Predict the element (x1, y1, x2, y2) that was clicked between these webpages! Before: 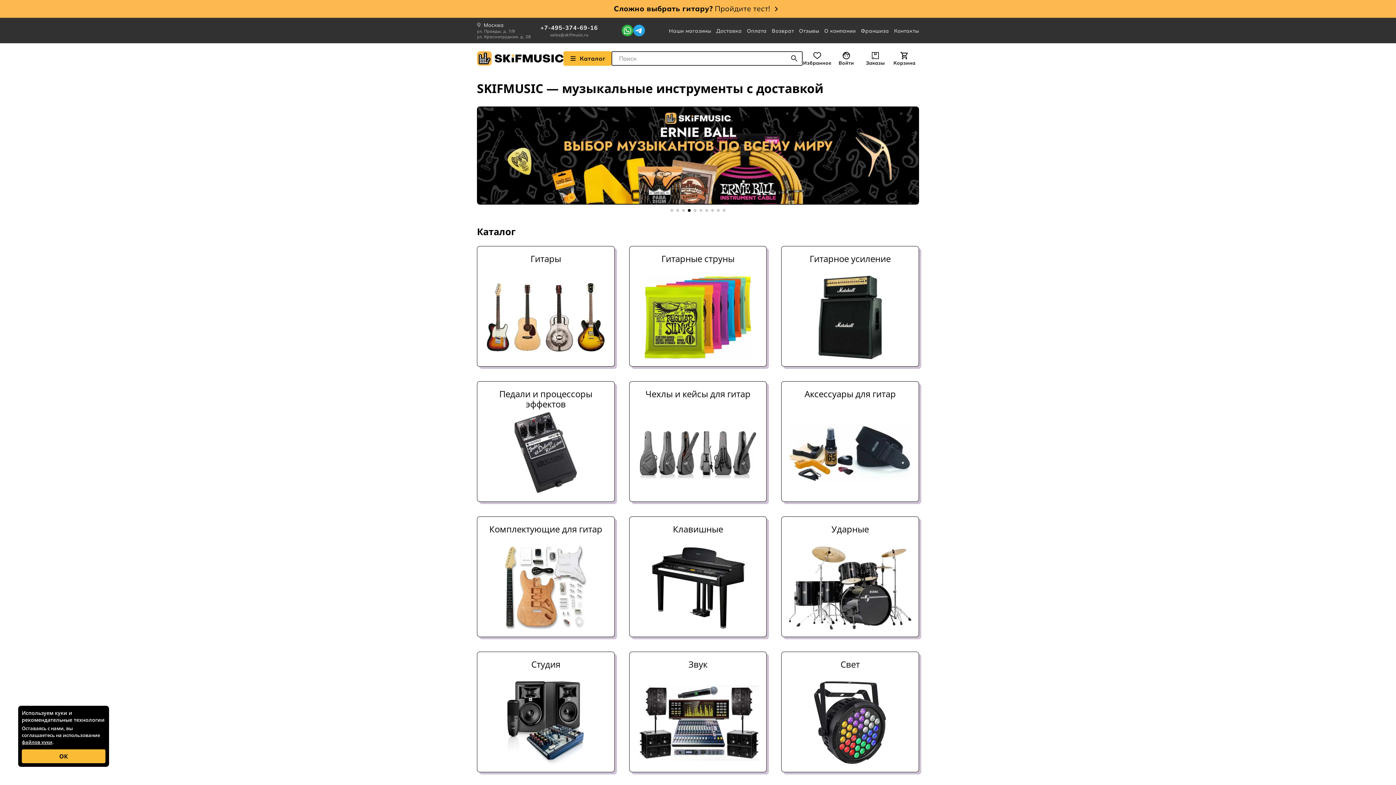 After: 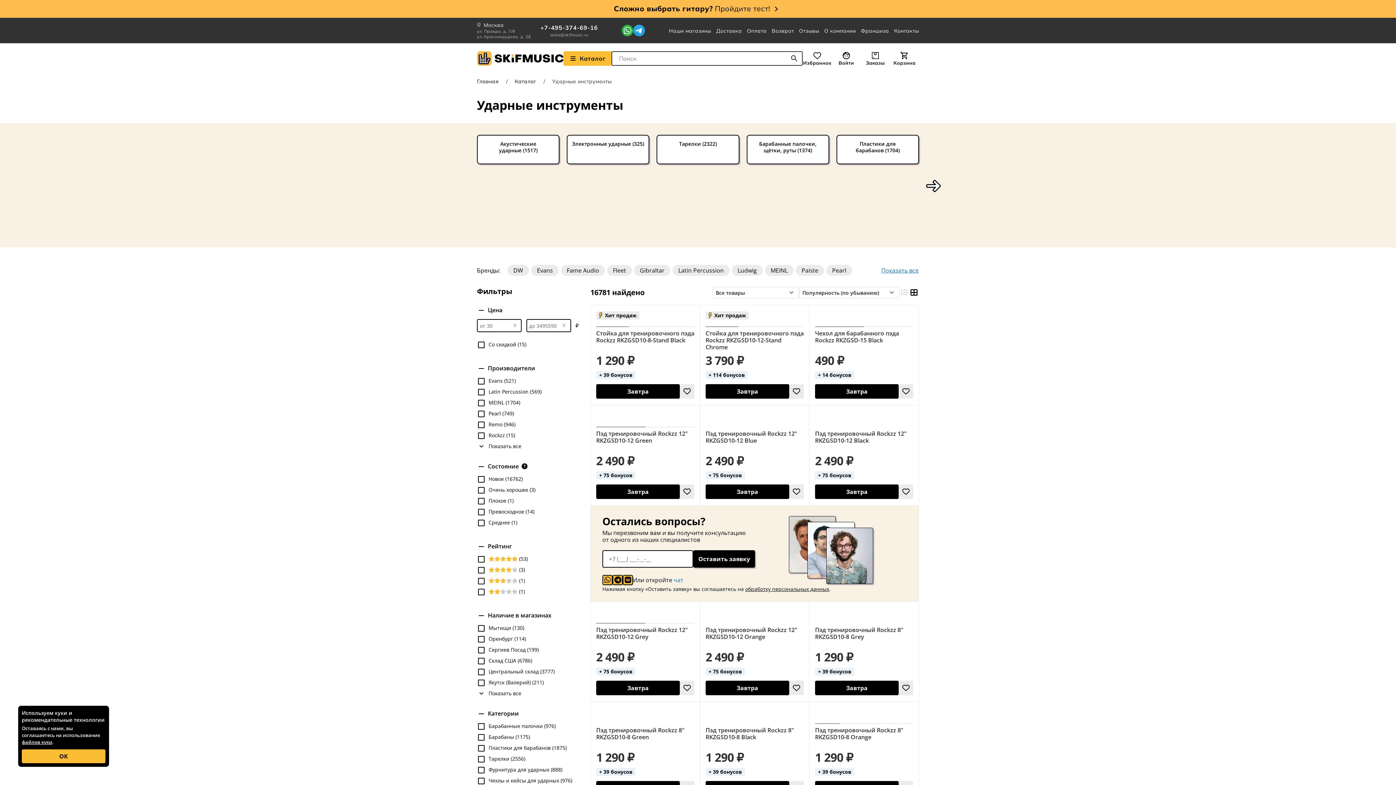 Action: bbox: (781, 516, 919, 637) label: Ударные